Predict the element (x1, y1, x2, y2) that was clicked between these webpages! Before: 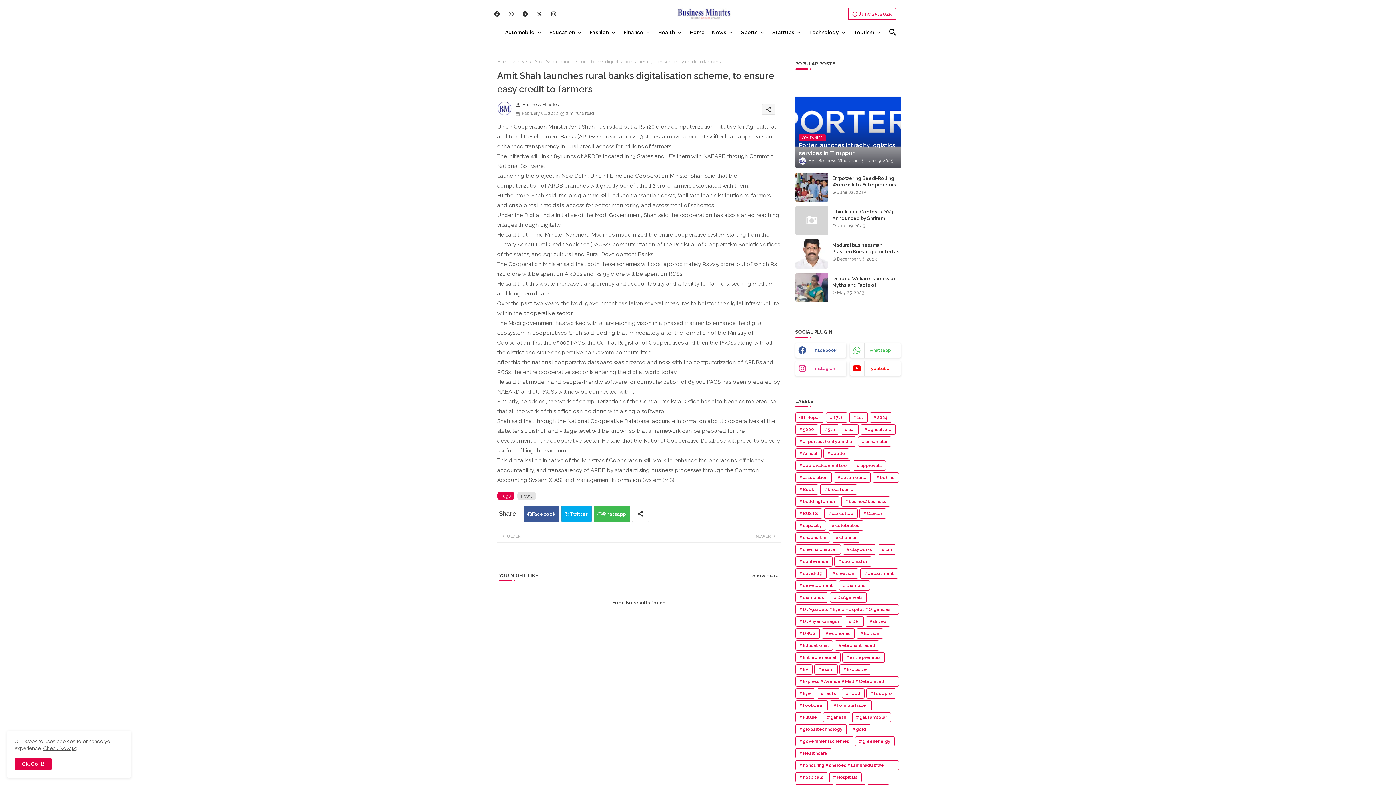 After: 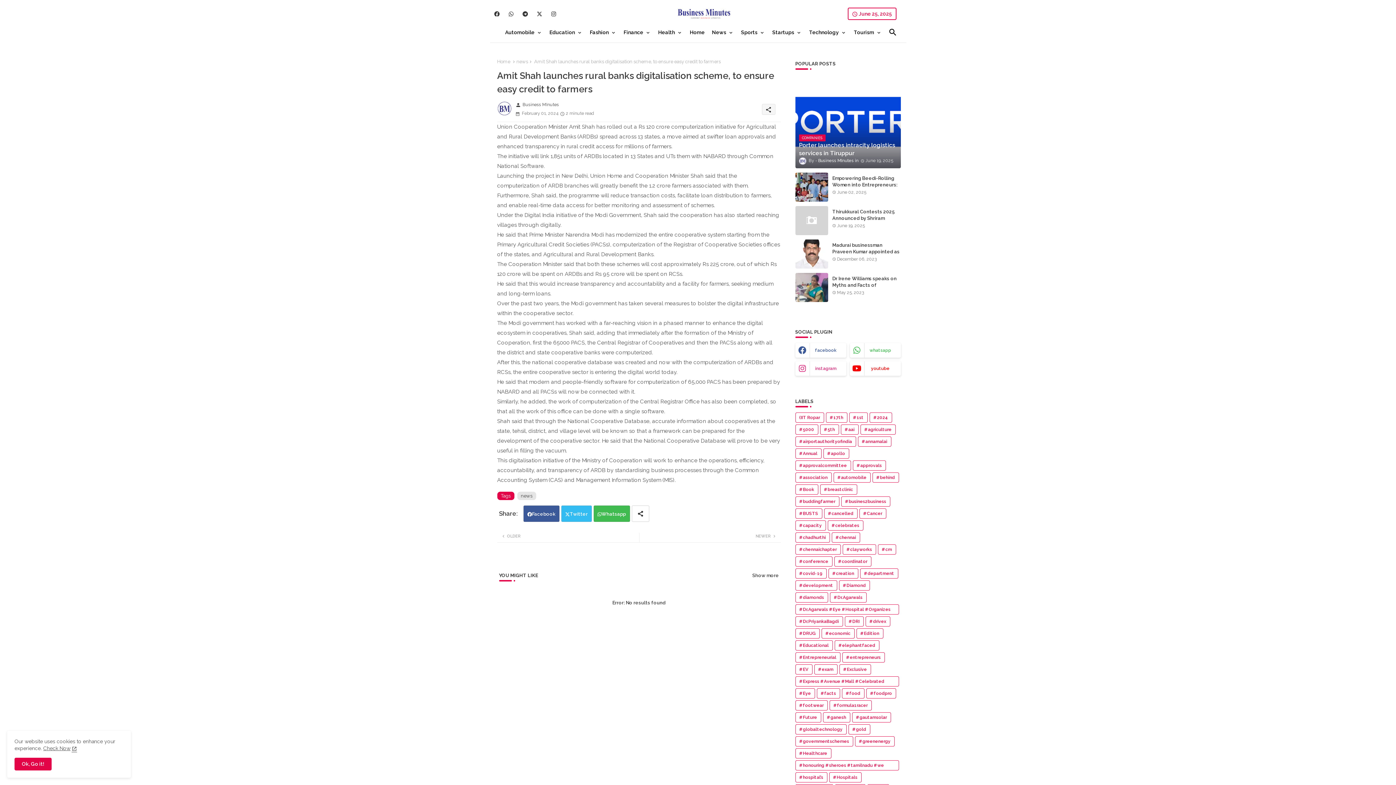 Action: label: Twitter bbox: (561, 505, 591, 522)